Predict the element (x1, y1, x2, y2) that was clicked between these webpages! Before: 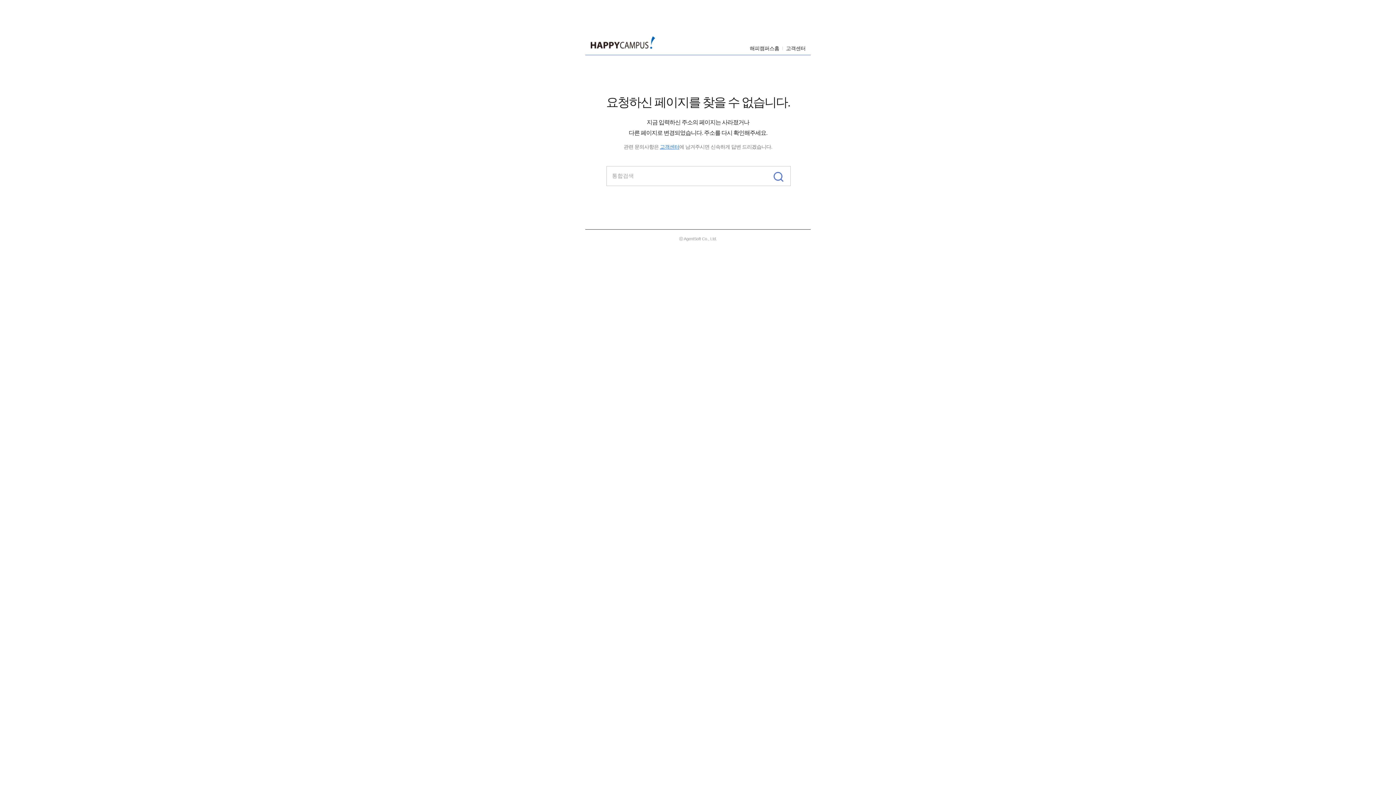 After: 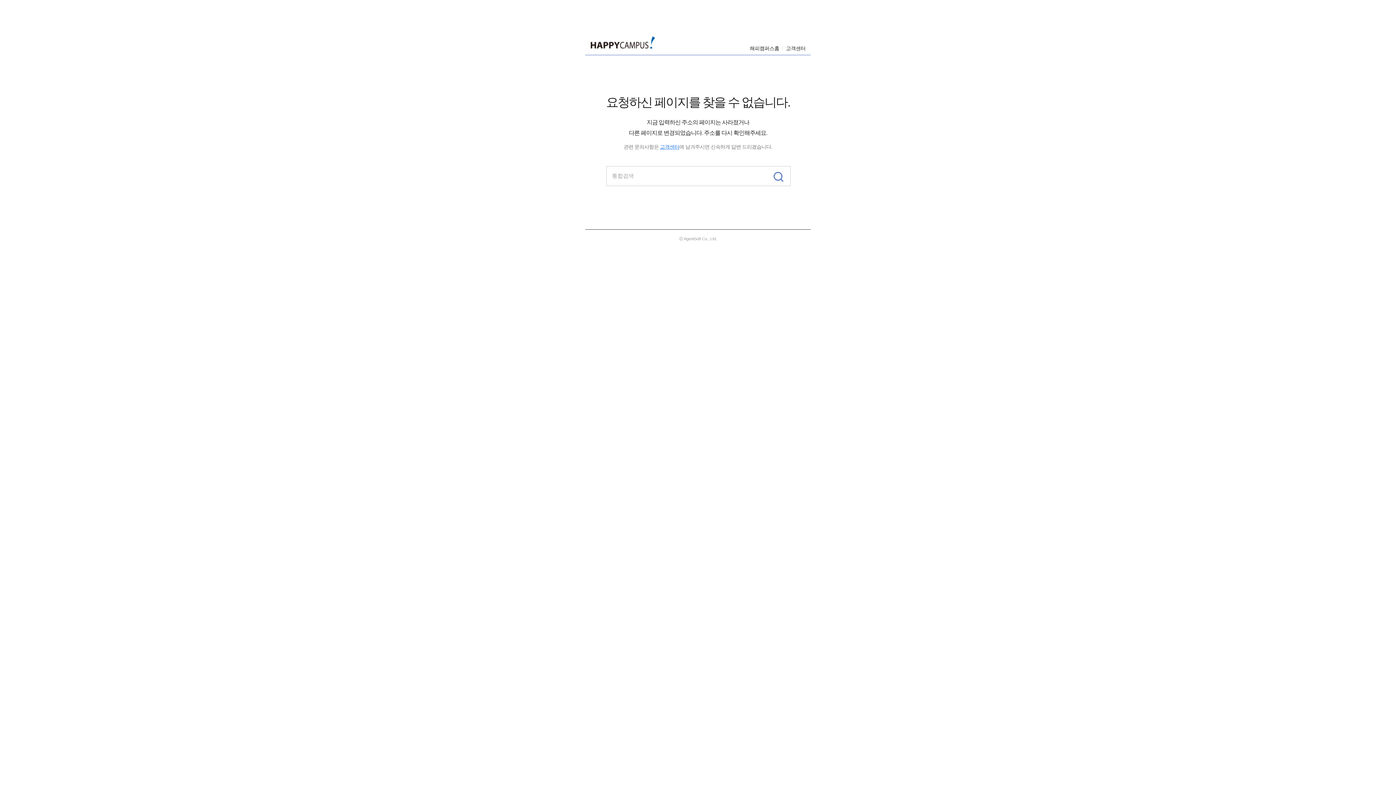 Action: bbox: (768, 166, 790, 185)